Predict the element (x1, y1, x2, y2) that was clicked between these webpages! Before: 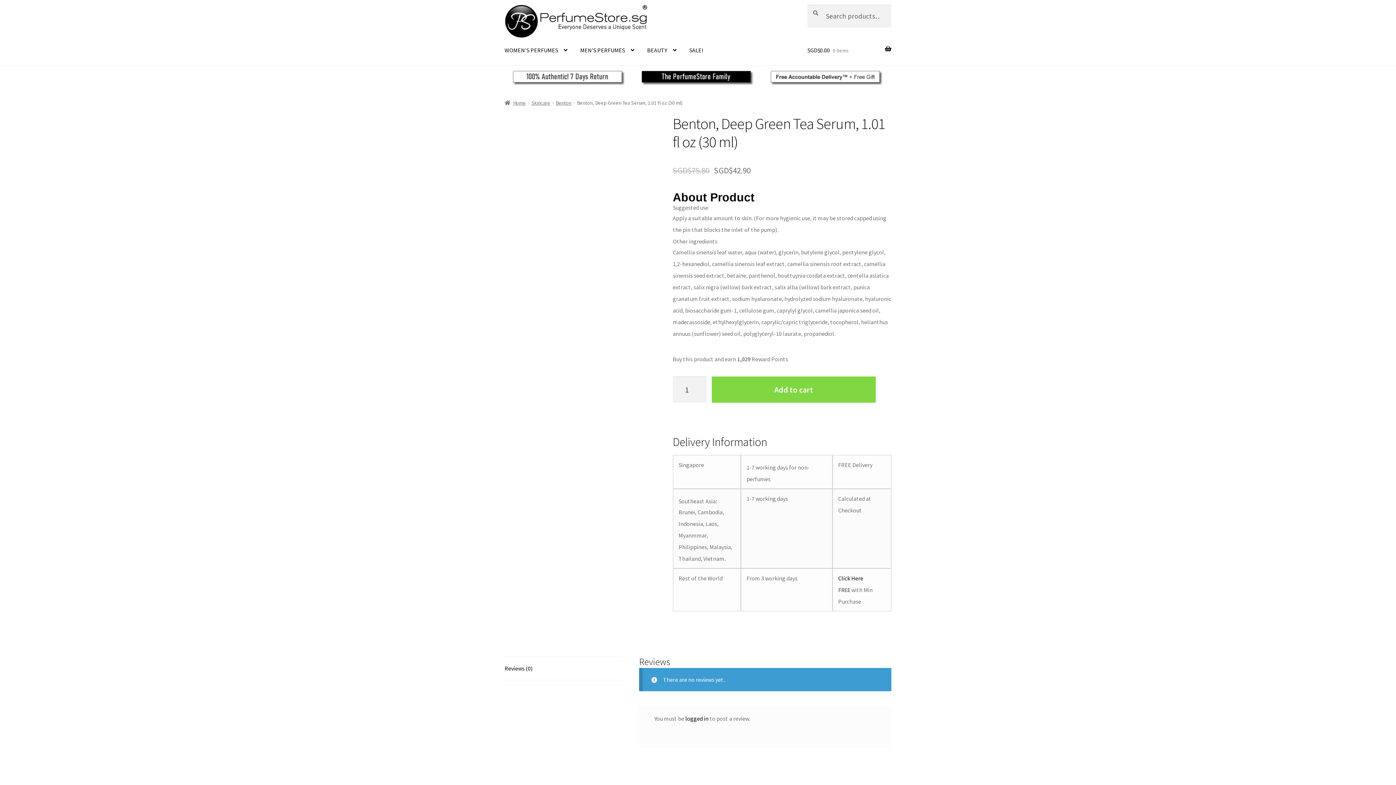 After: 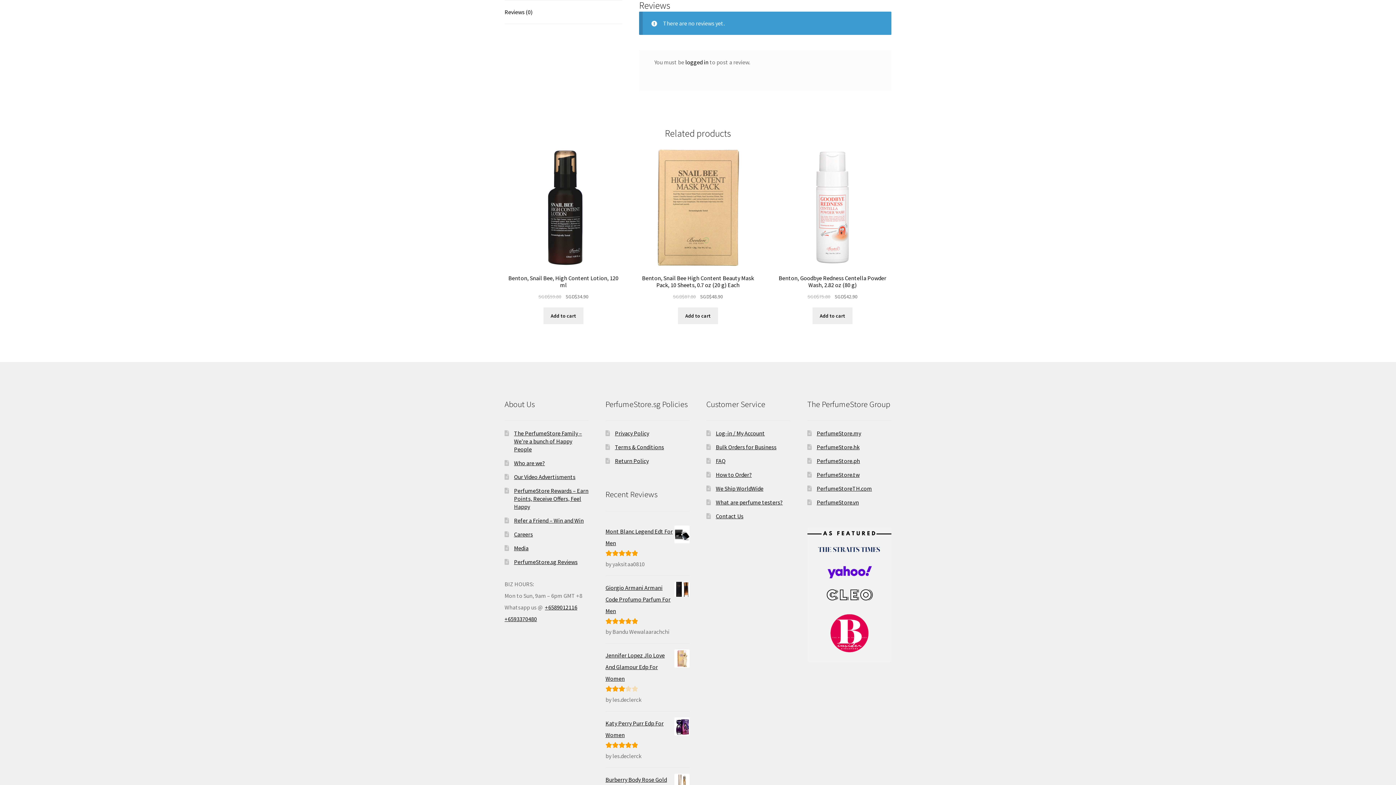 Action: bbox: (504, 657, 622, 680) label: Reviews (0)